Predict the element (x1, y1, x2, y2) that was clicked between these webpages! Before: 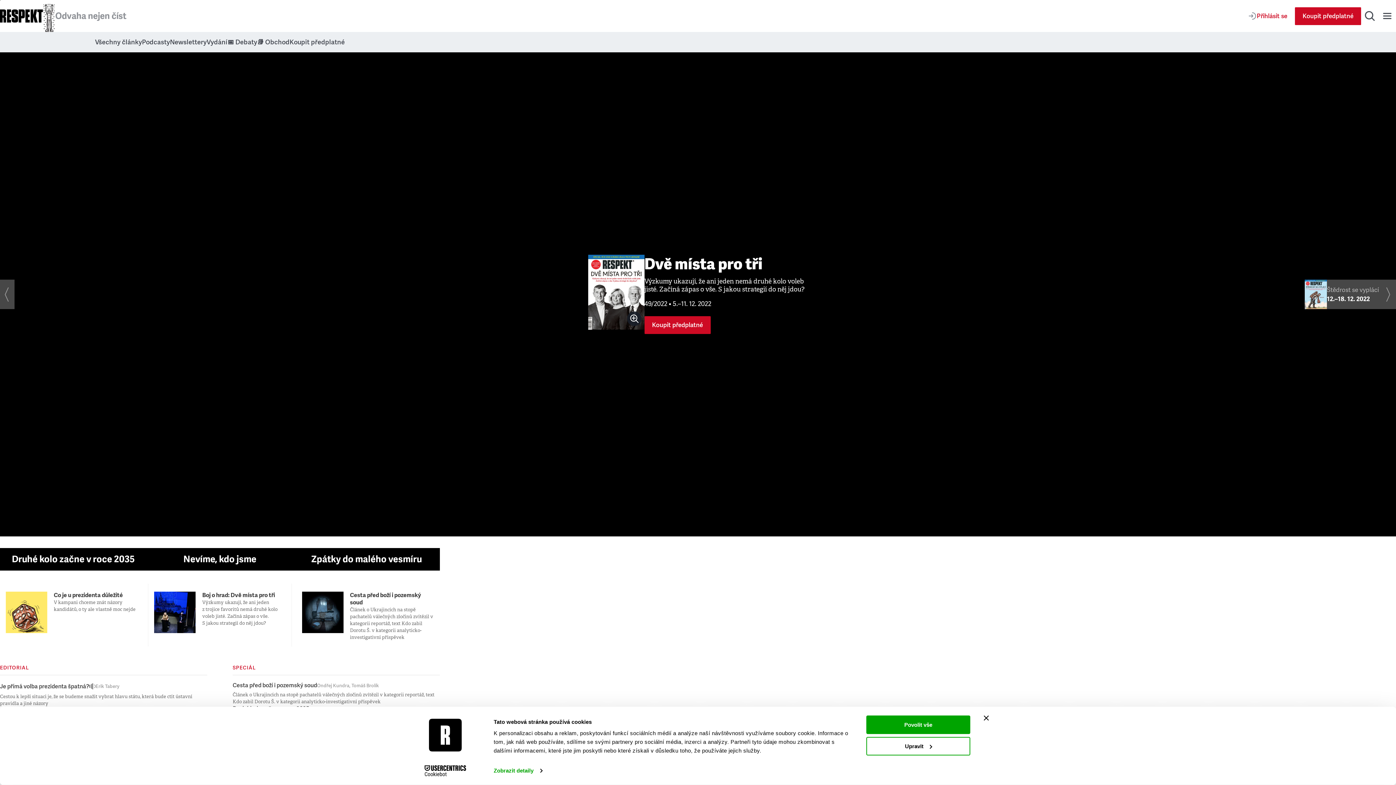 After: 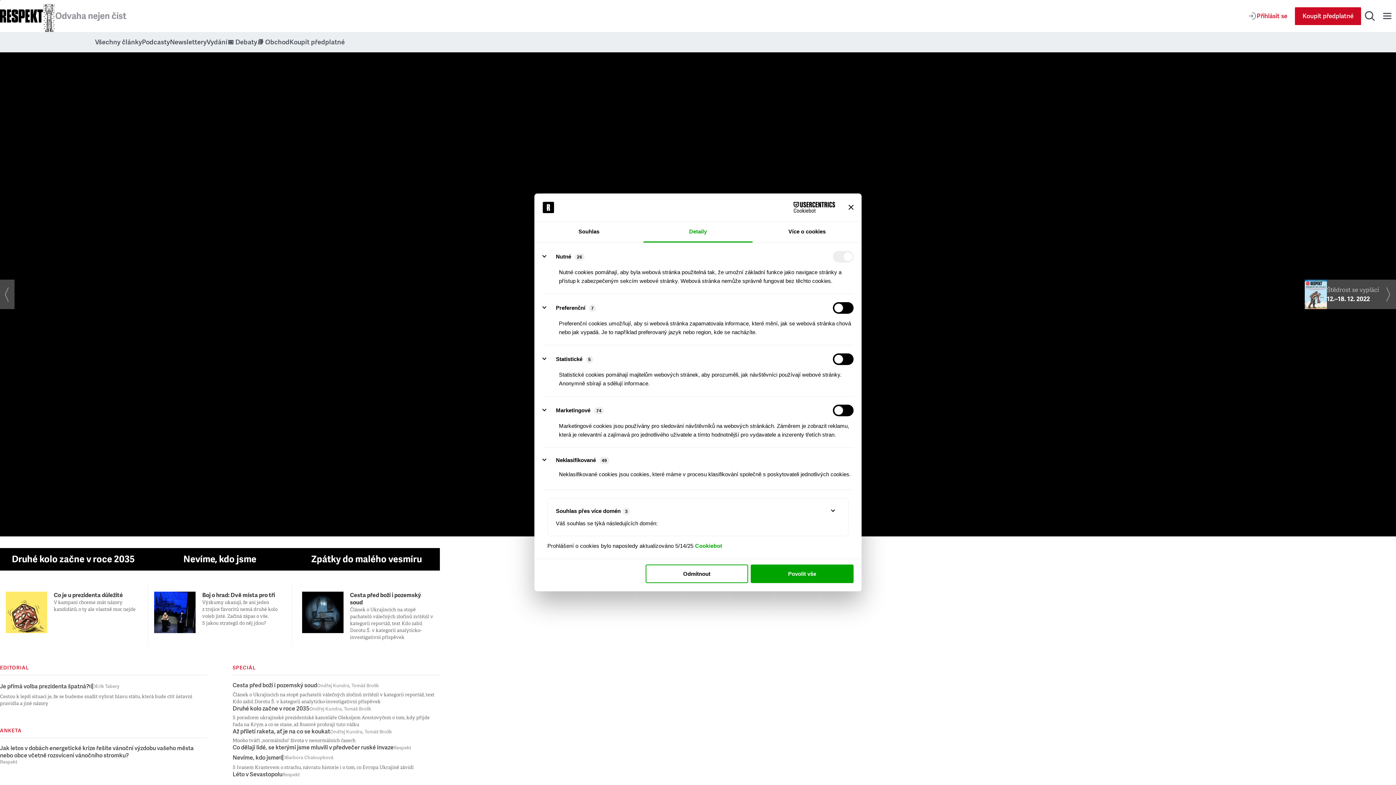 Action: label: Upravit bbox: (866, 737, 970, 755)